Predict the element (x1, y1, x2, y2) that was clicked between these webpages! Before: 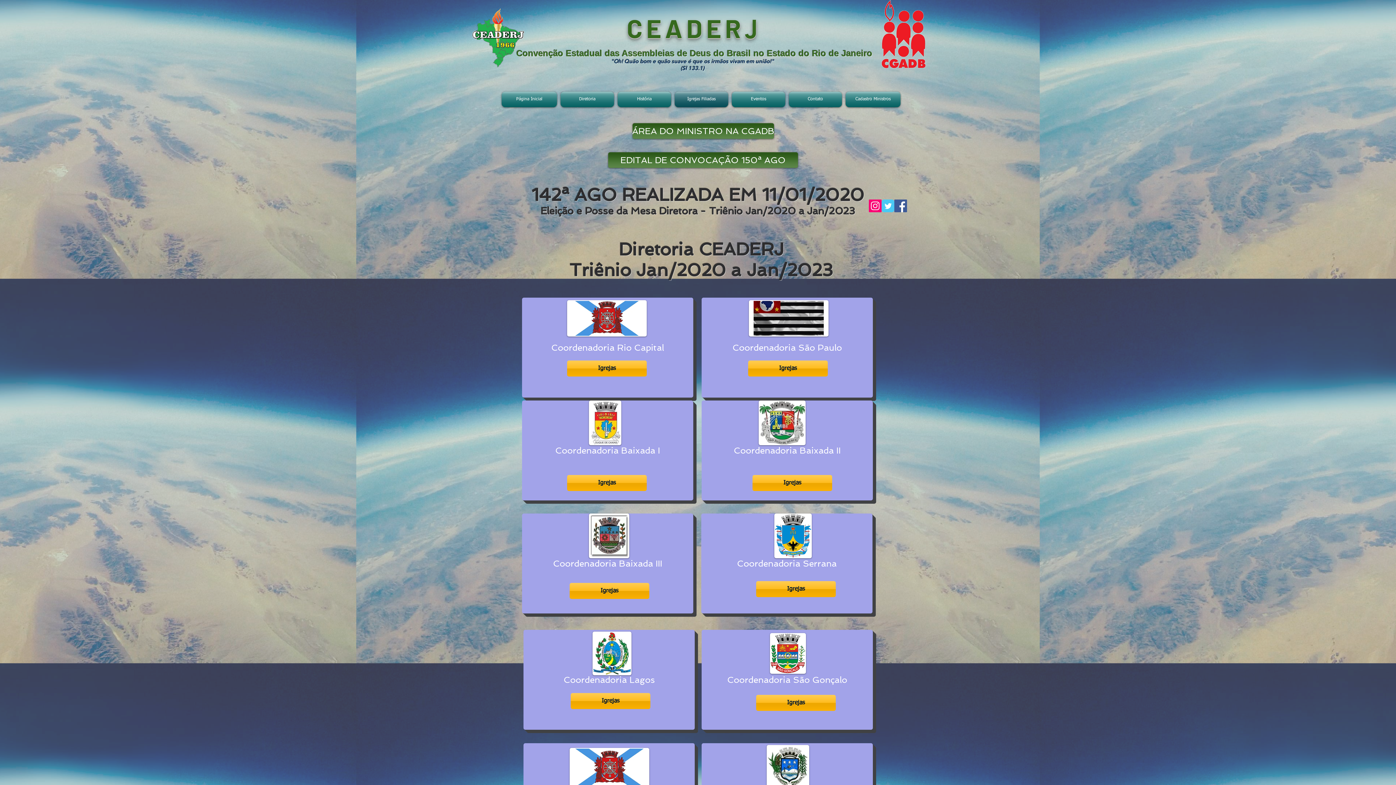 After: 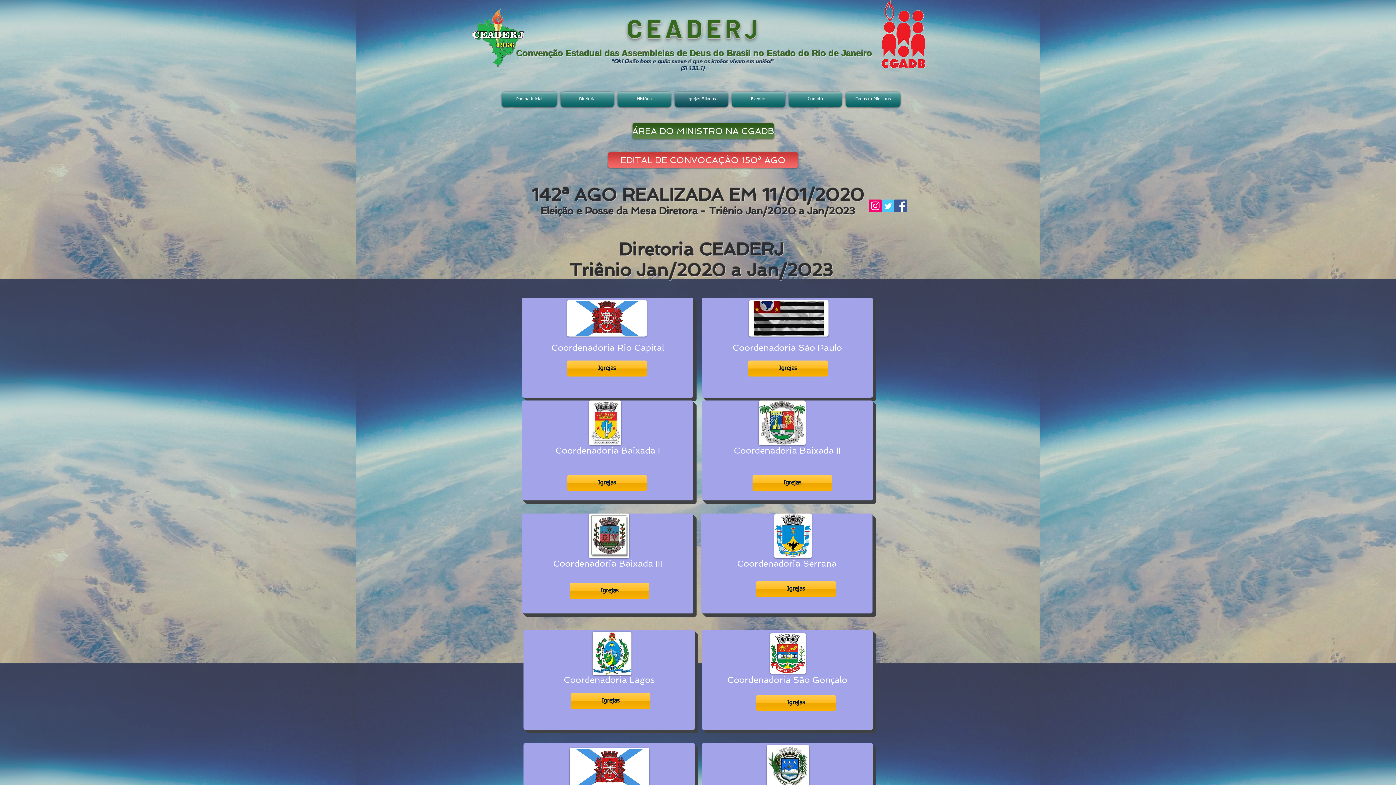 Action: label: EDITAL DE CONVOCAÇÃO 150ª AGO bbox: (608, 152, 798, 168)